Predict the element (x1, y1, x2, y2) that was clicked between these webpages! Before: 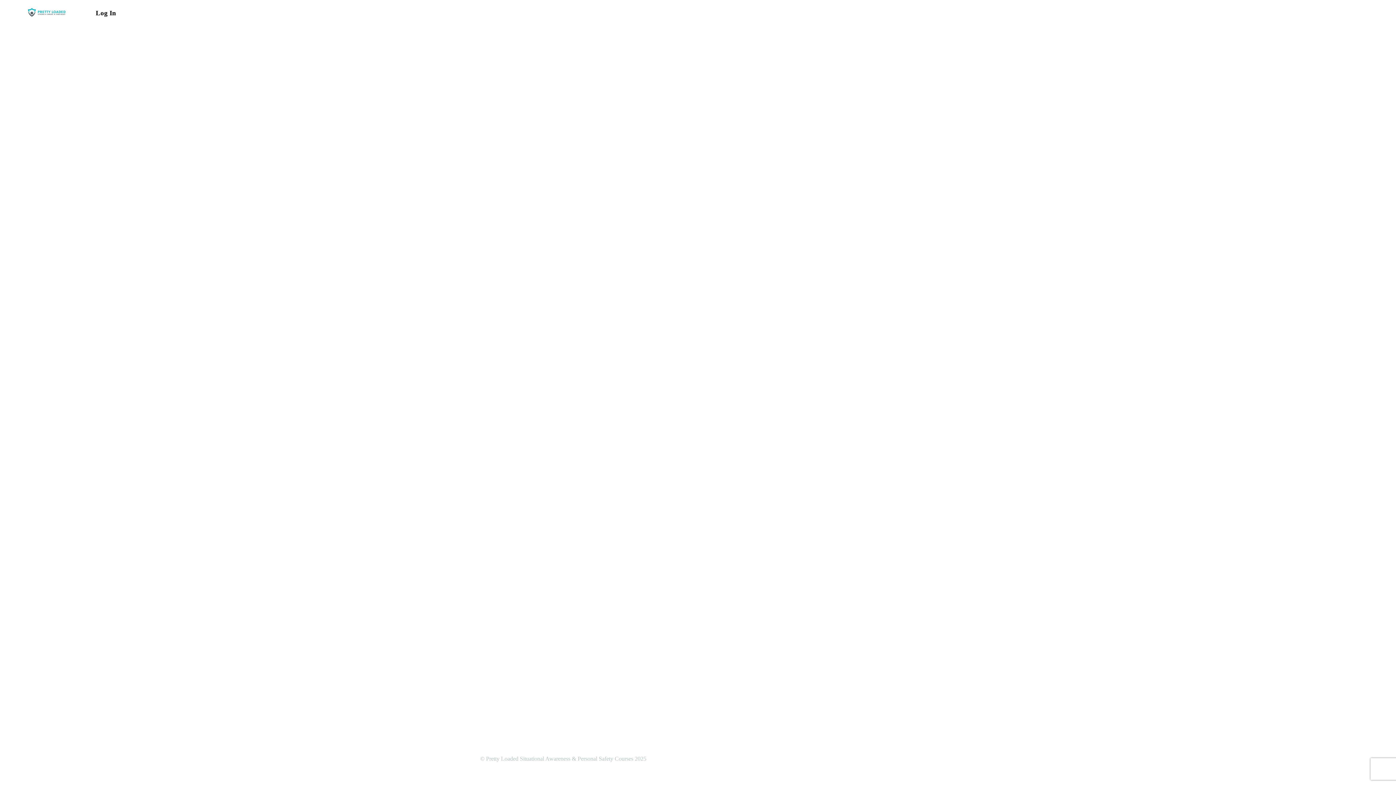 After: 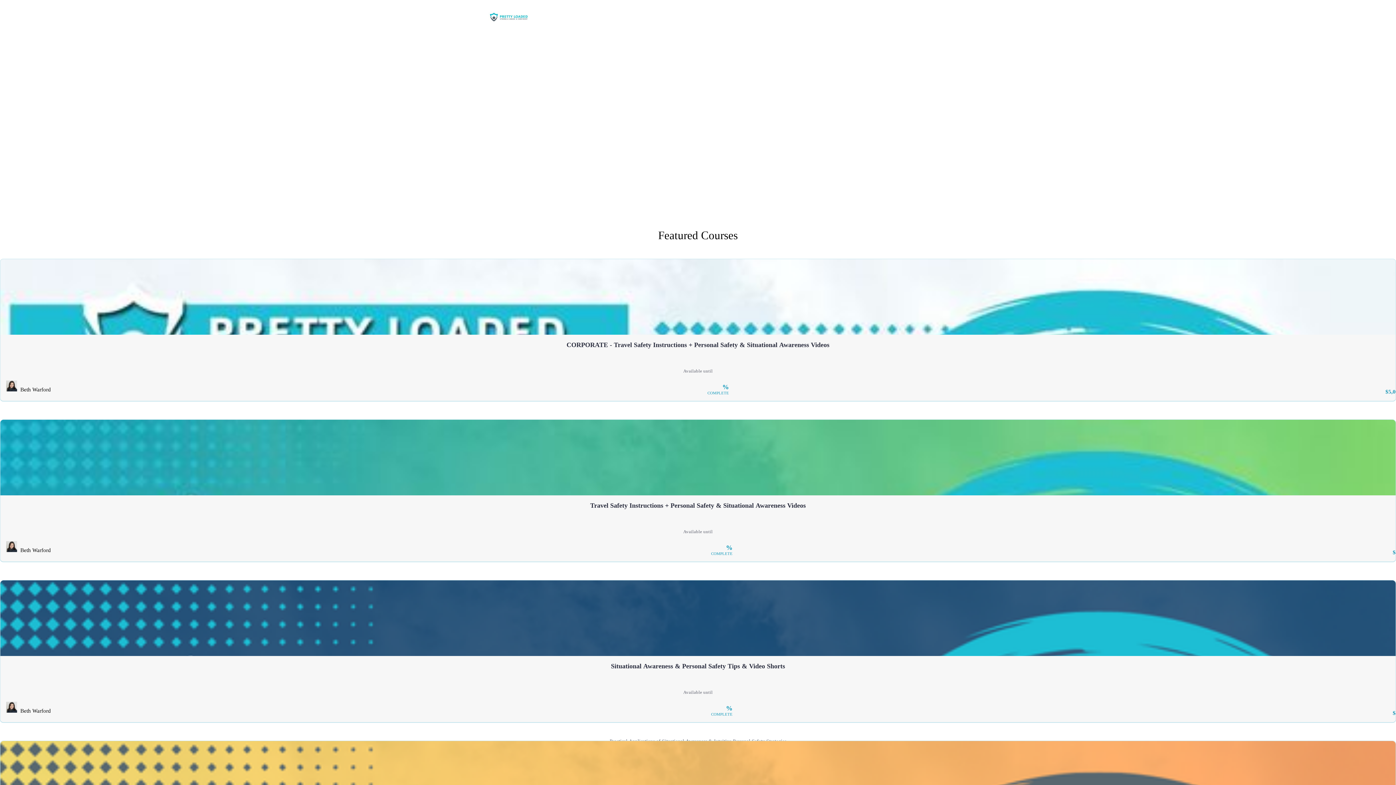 Action: bbox: (23, 1, 72, 24)